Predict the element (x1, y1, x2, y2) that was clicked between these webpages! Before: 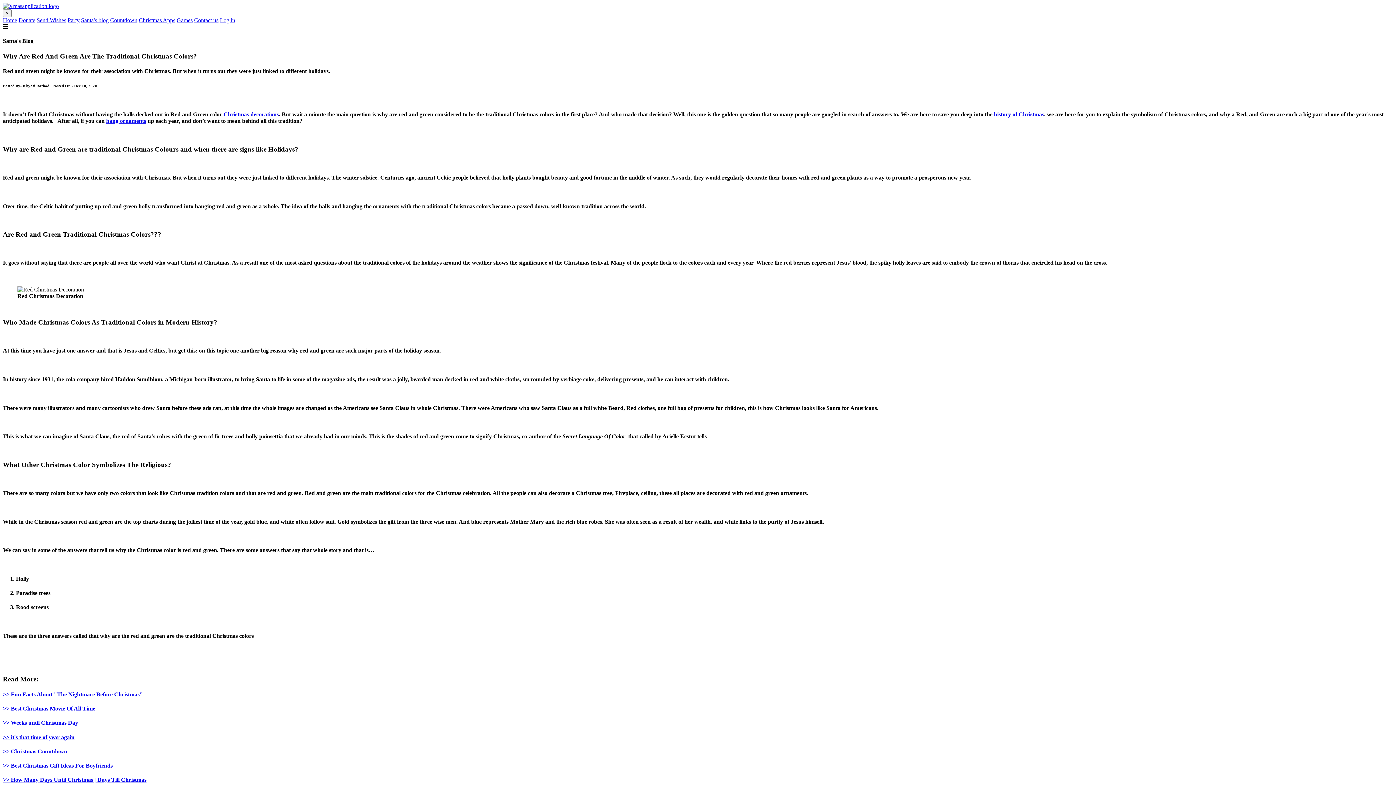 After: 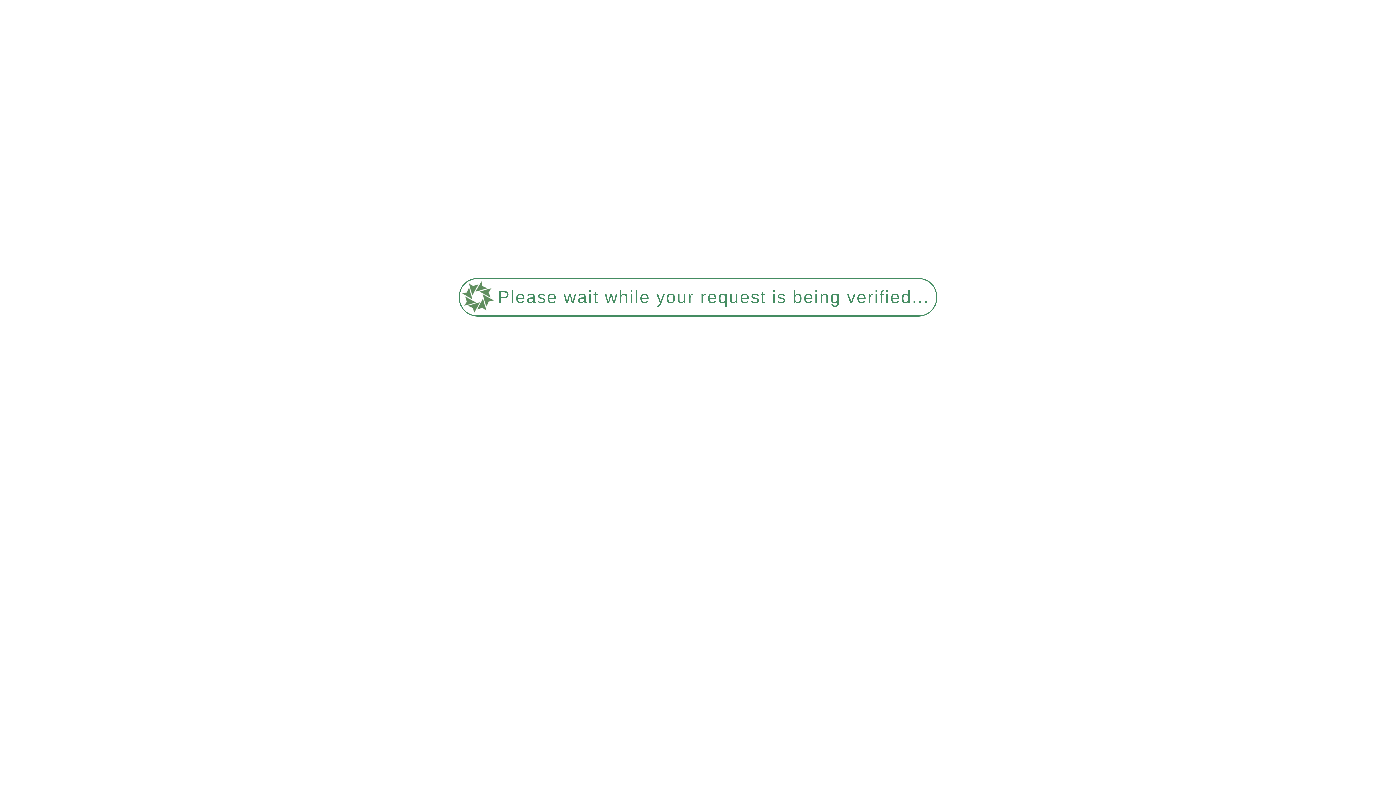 Action: label: Log in bbox: (220, 17, 235, 23)